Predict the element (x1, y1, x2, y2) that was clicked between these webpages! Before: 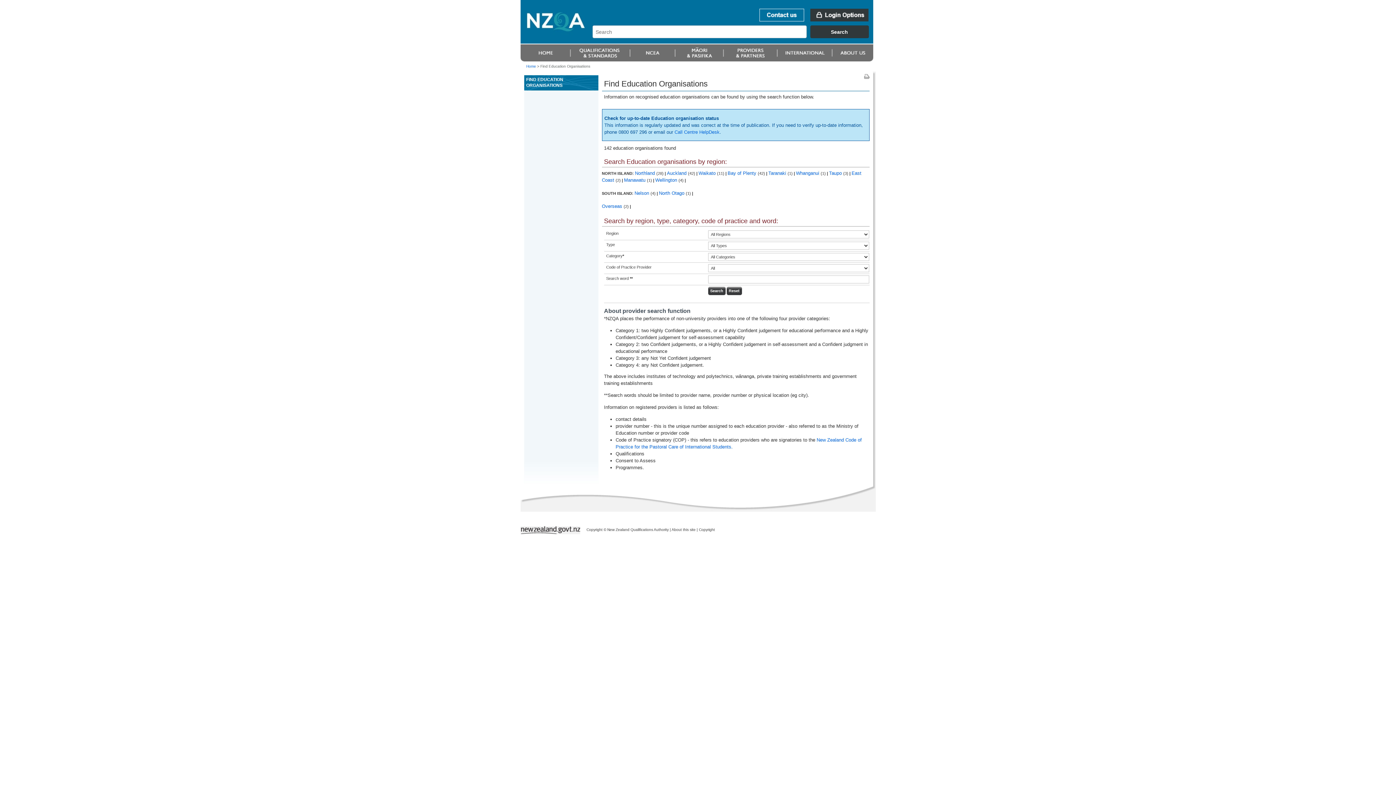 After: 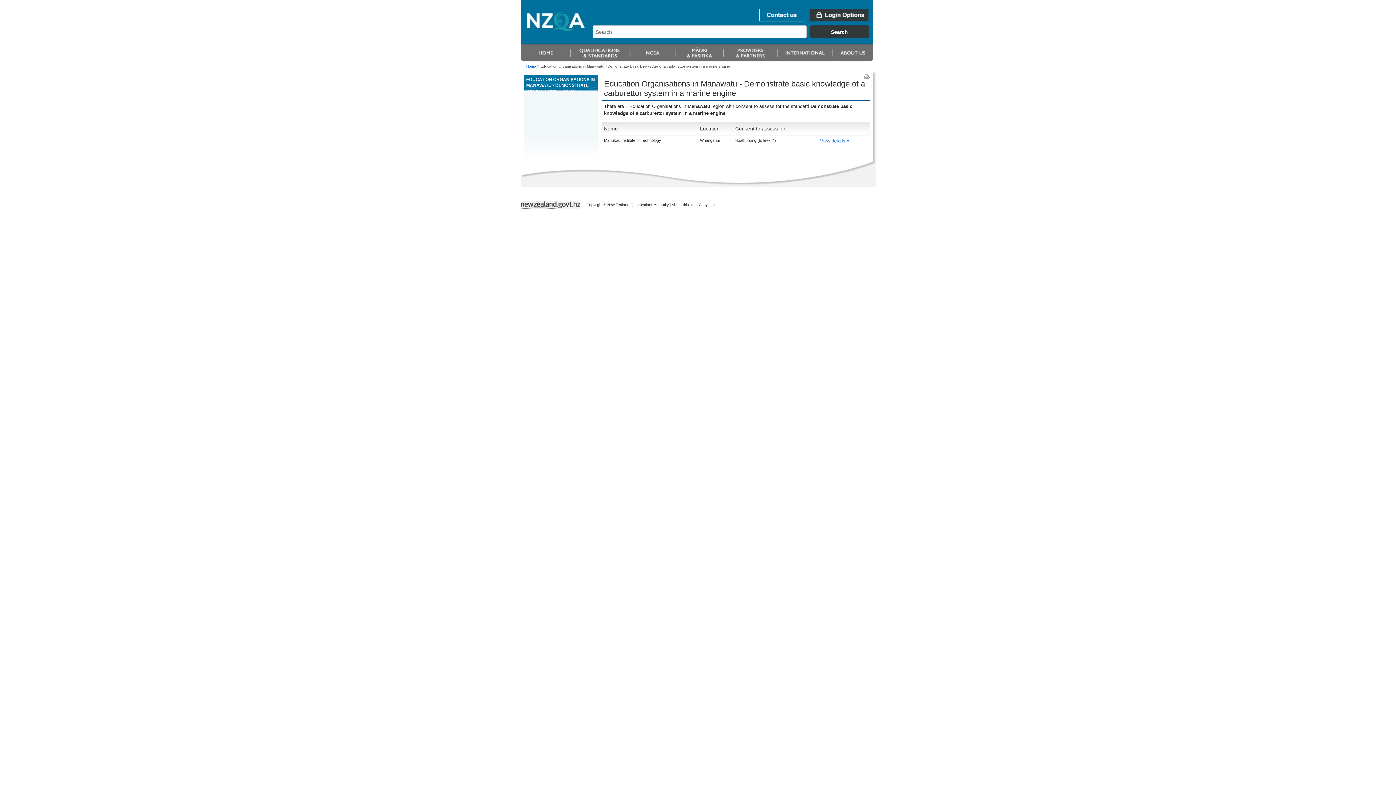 Action: label: Manawatu  bbox: (624, 177, 647, 182)